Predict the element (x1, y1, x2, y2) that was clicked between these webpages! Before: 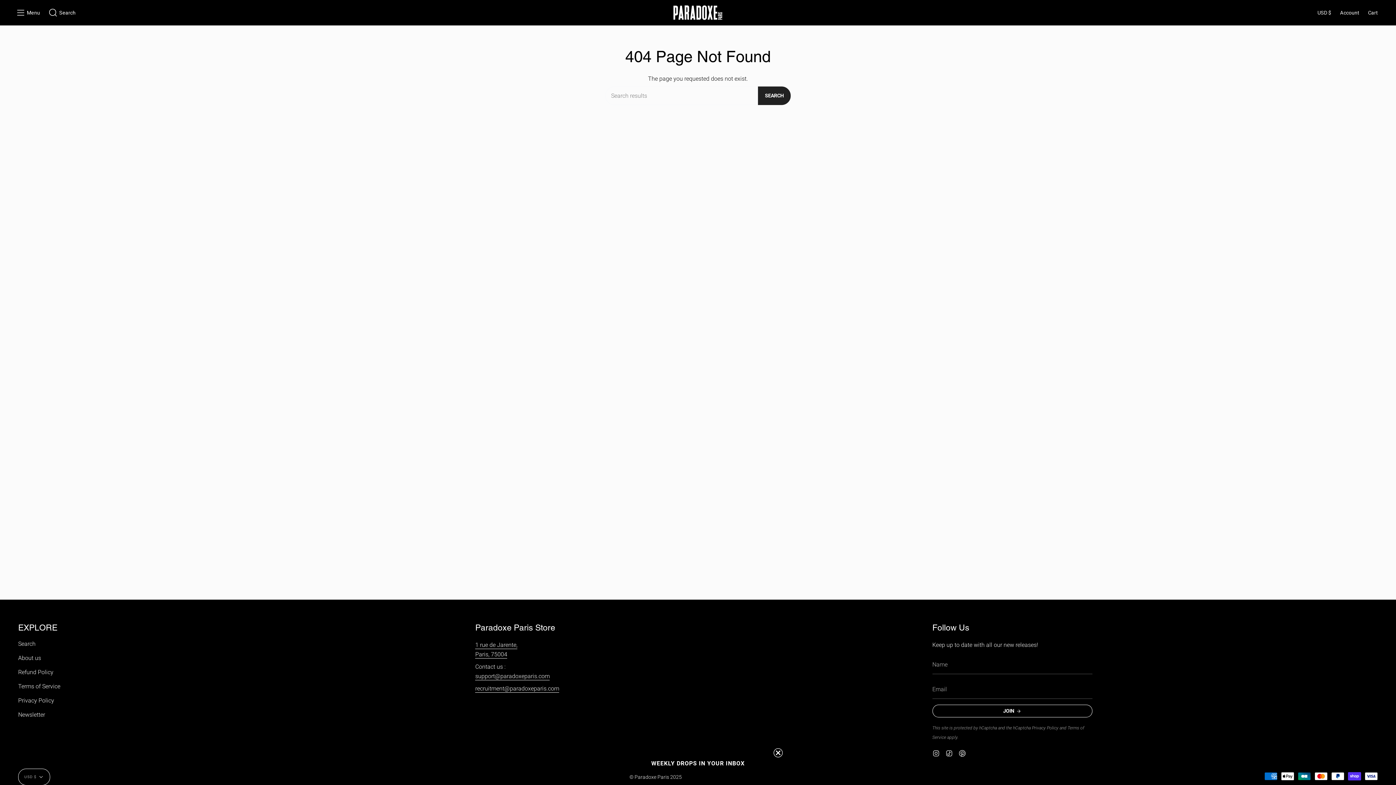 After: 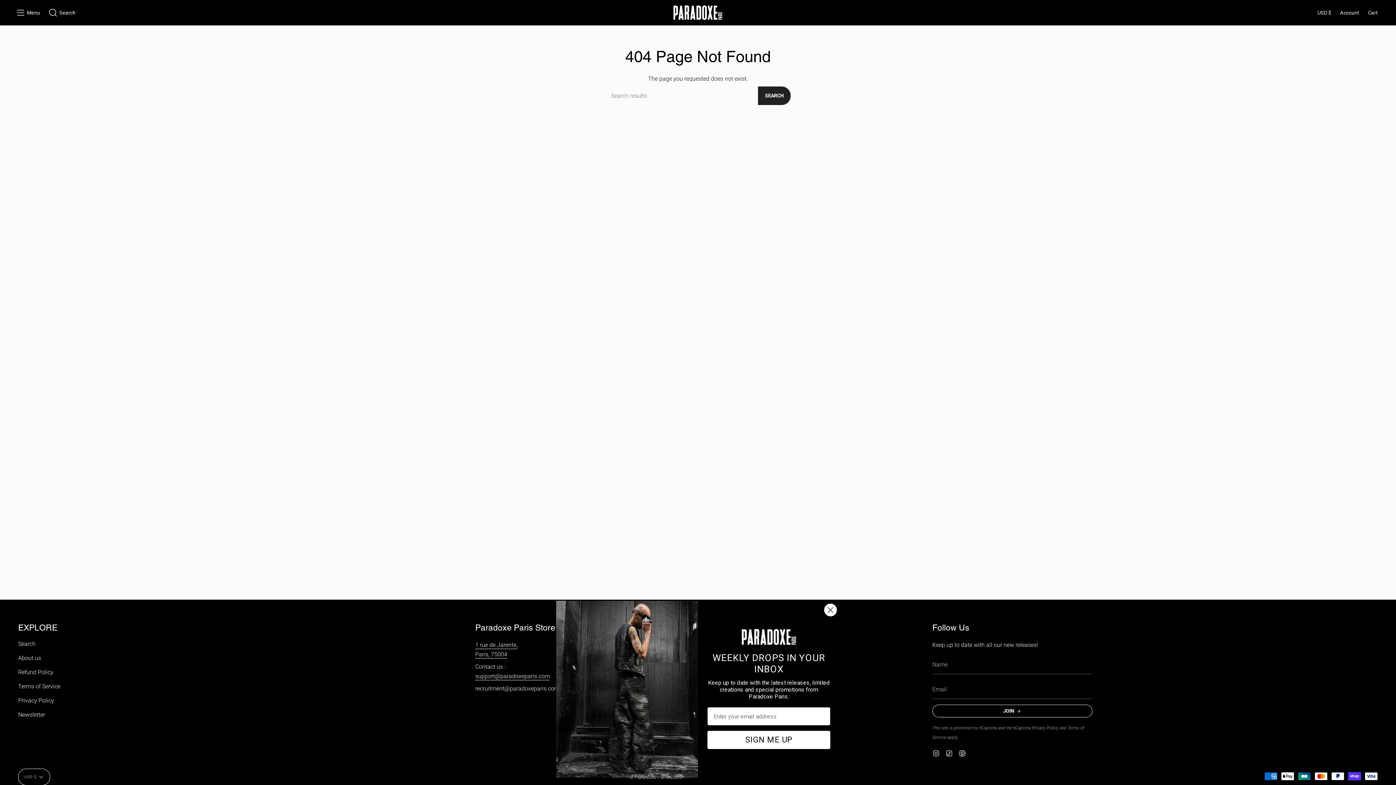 Action: bbox: (475, 685, 559, 694) label: recruitment@paradoxeparis.com